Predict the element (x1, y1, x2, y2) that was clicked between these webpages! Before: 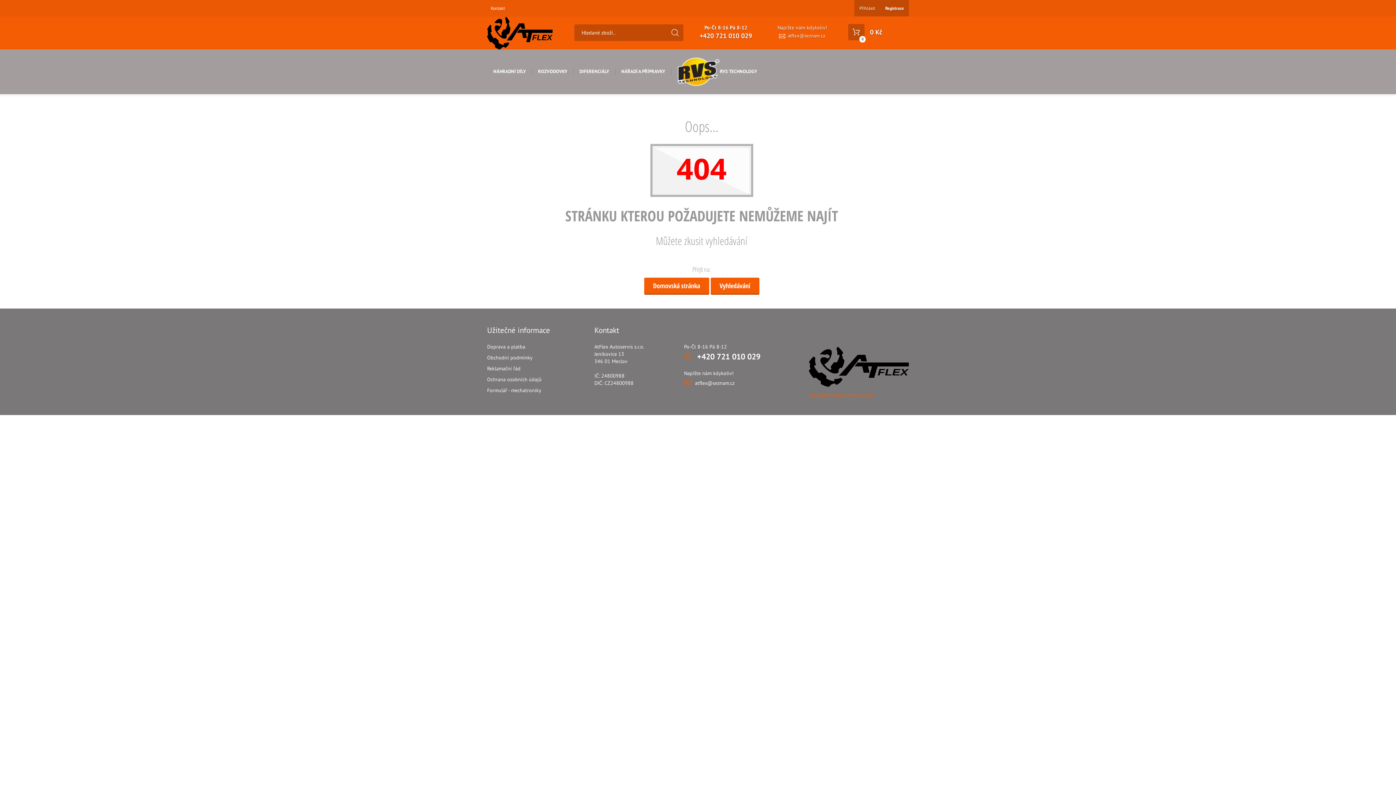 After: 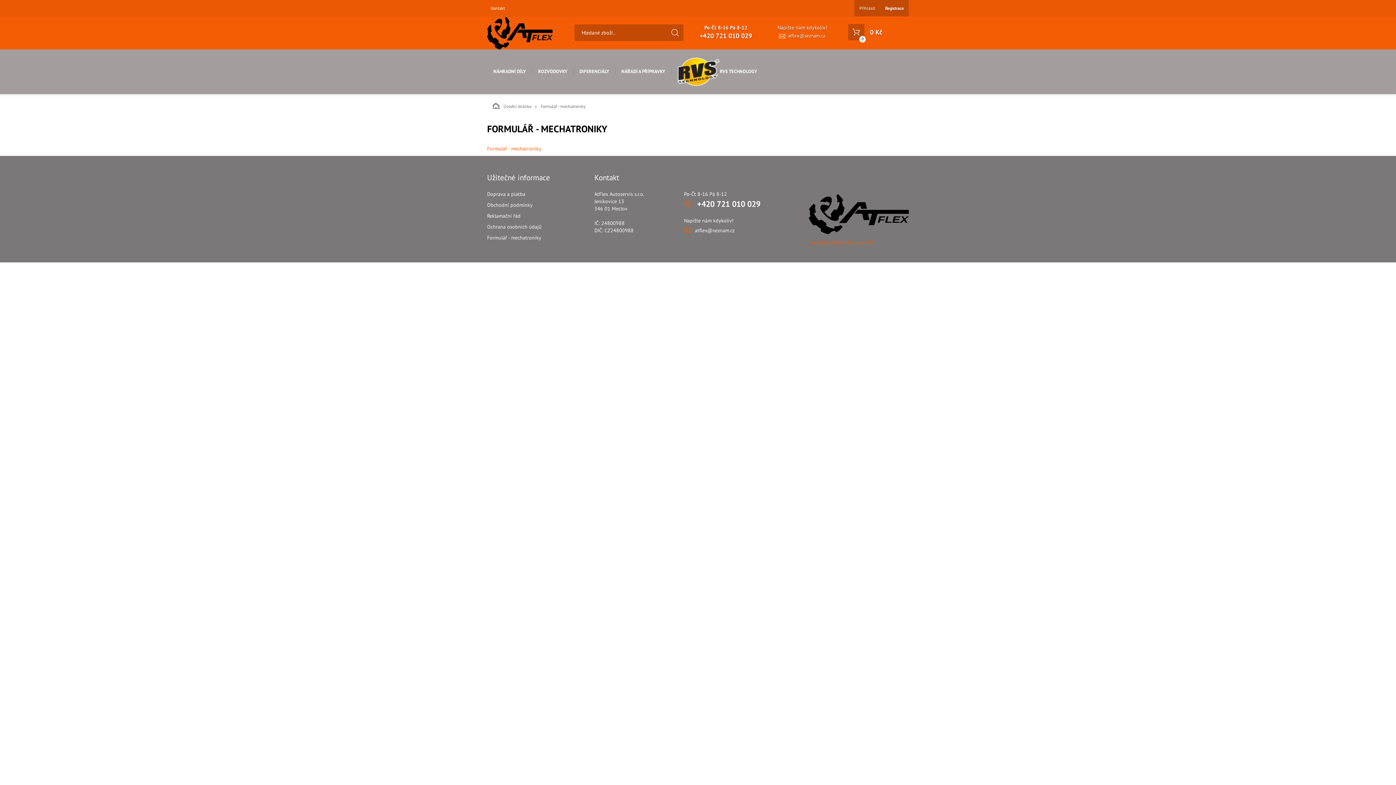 Action: bbox: (487, 387, 541, 393) label: Formulář - mechatroniky